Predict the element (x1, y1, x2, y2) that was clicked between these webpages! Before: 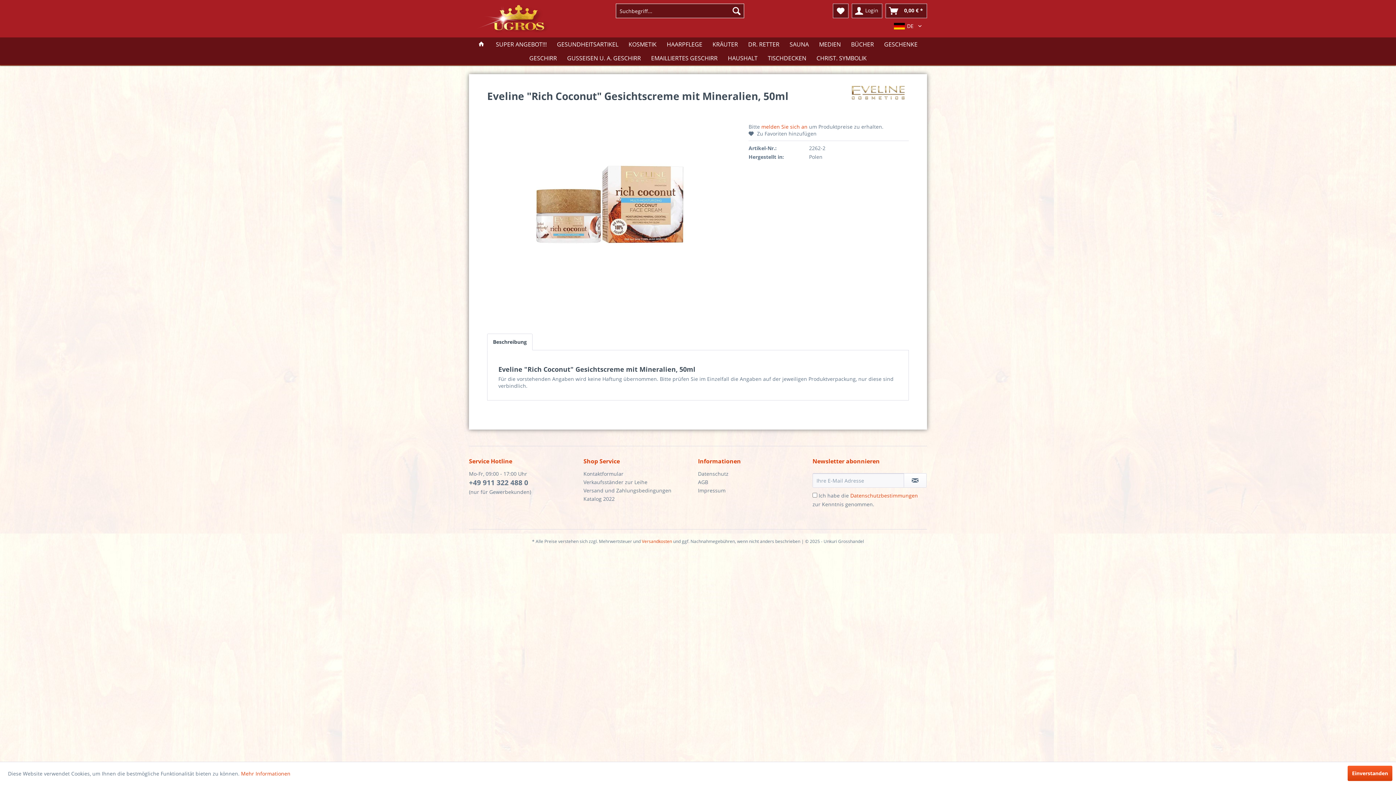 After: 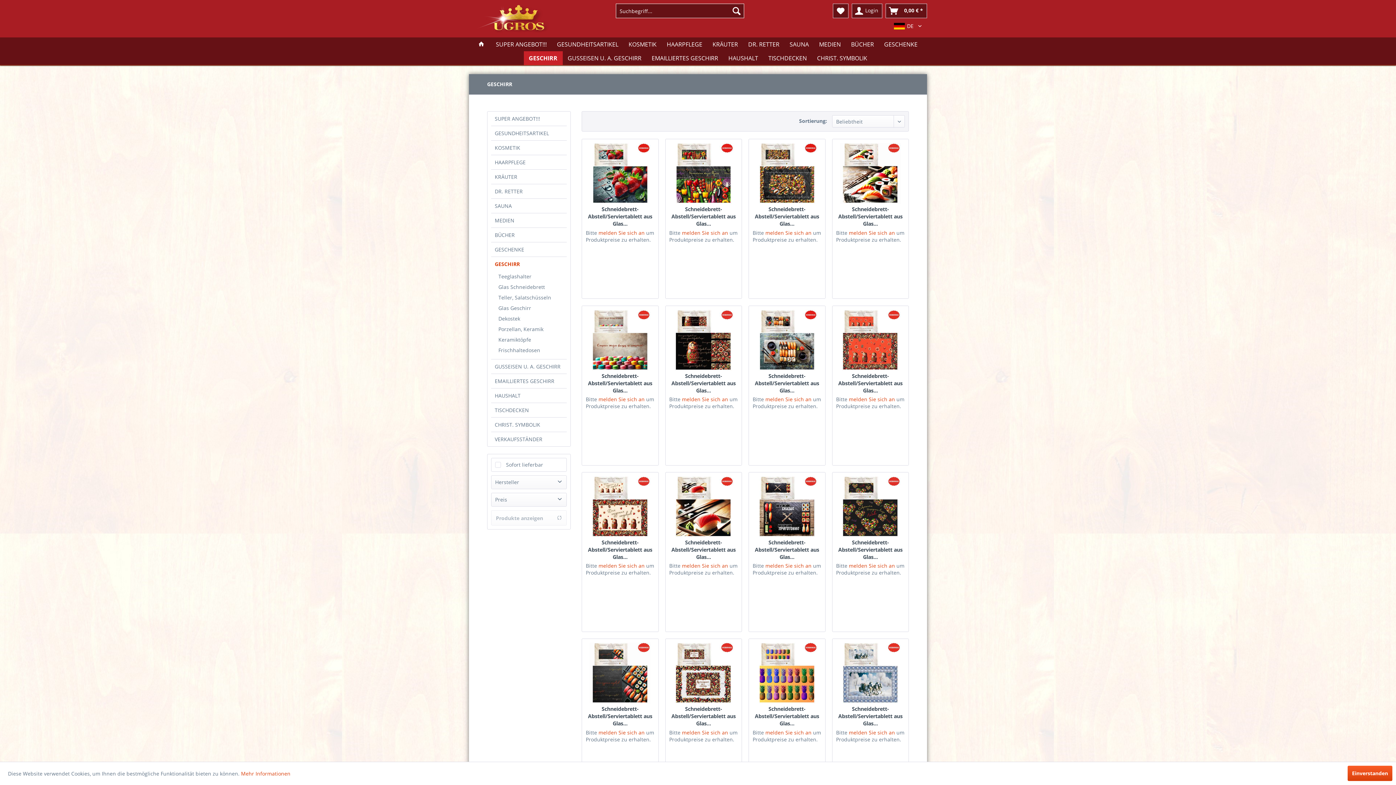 Action: bbox: (524, 51, 562, 65) label: GESCHIRR